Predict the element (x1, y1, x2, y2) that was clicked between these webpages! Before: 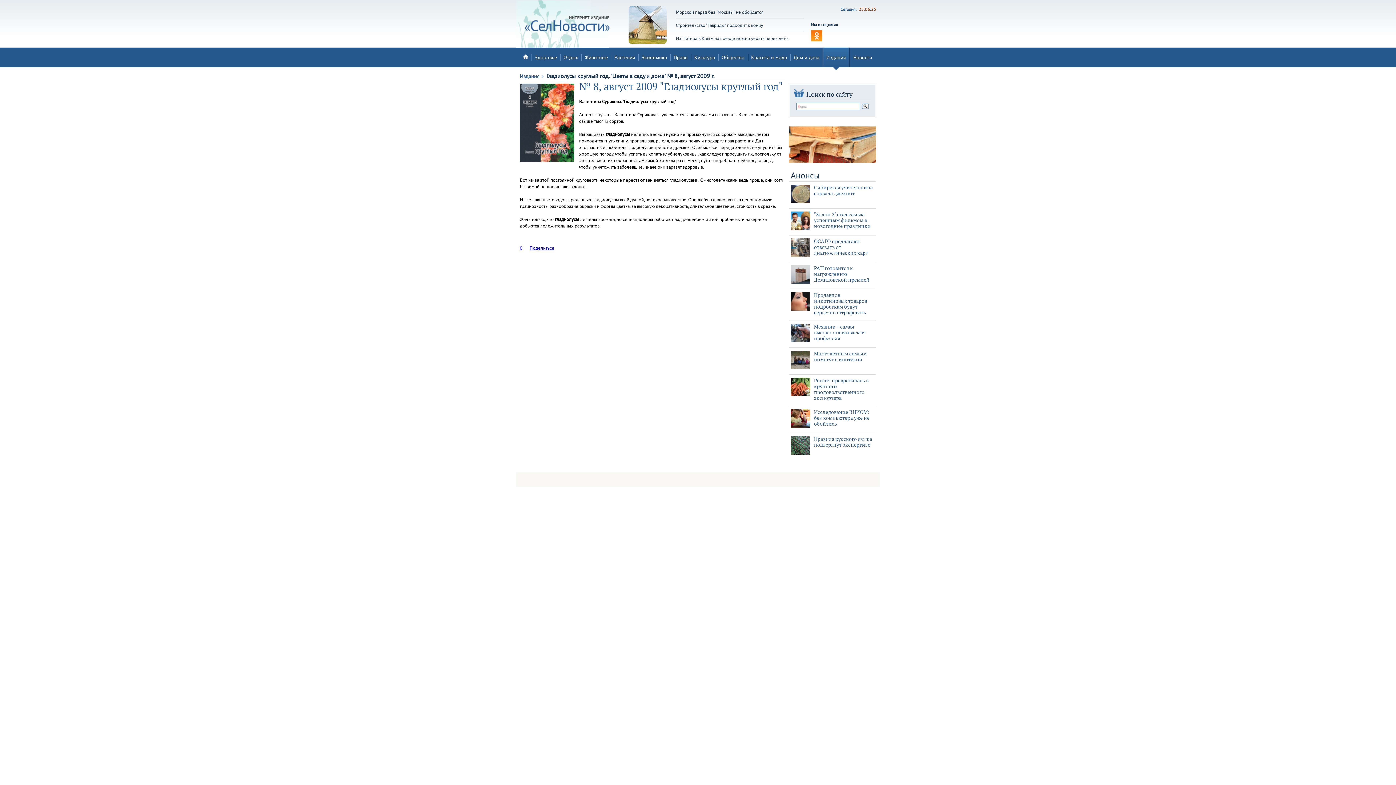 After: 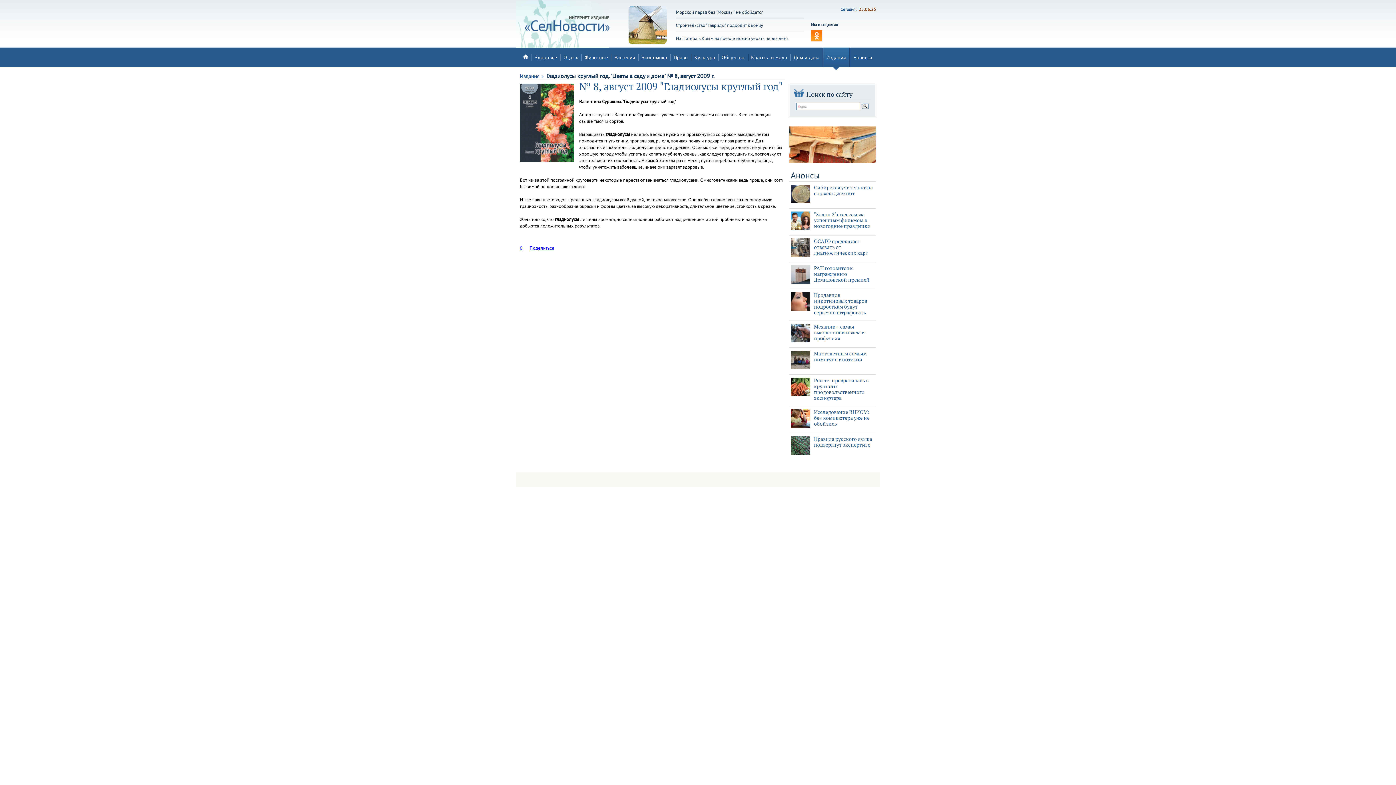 Action: label: 0 bbox: (520, 245, 522, 251)